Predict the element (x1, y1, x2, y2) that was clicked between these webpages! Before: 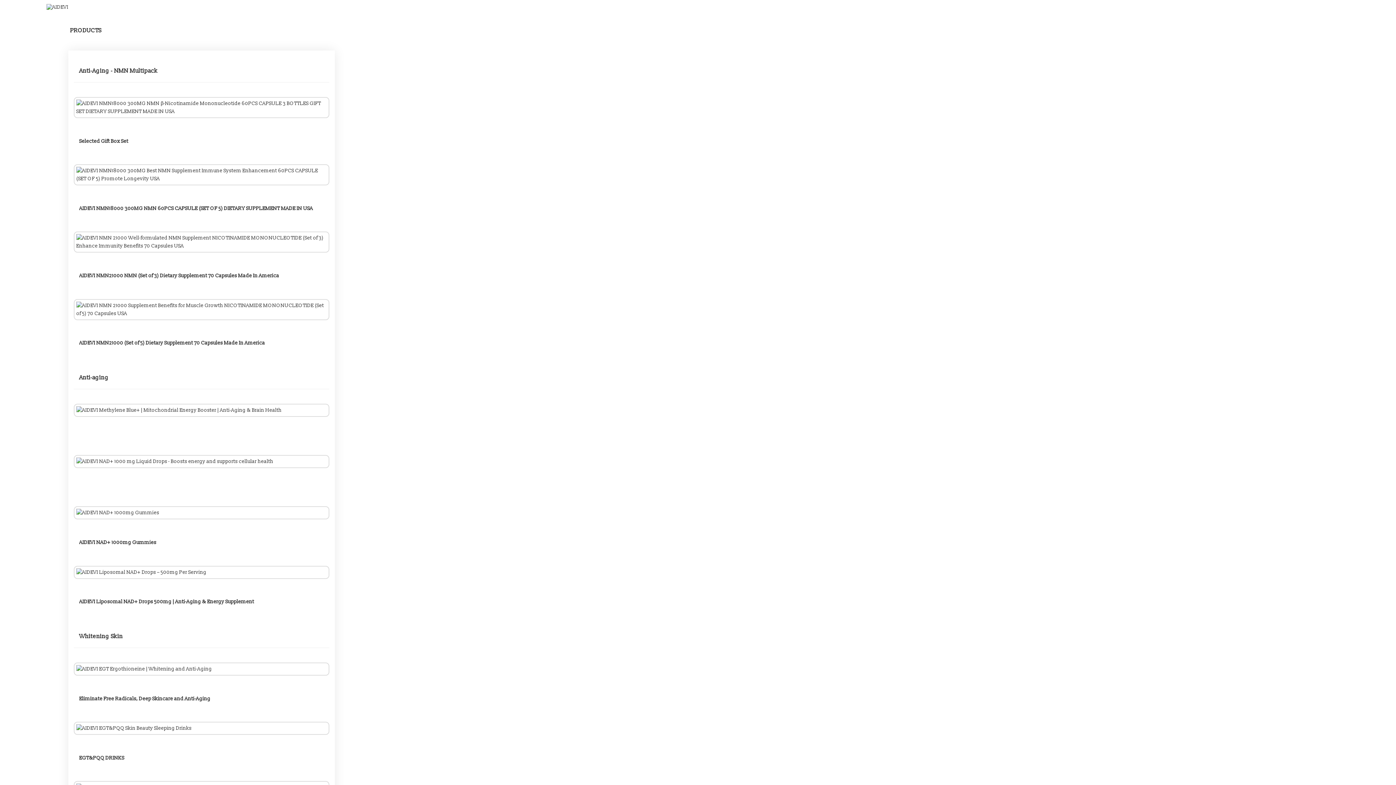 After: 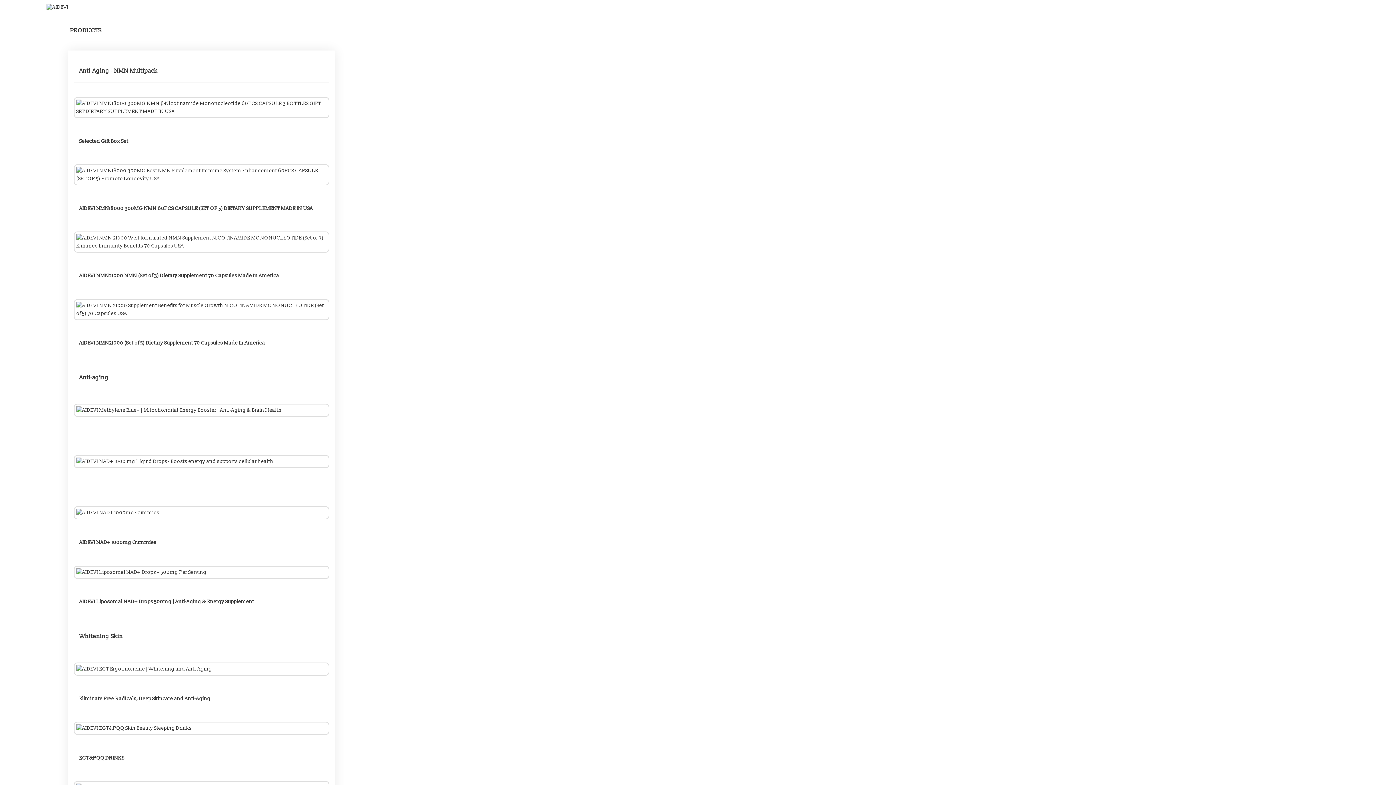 Action: bbox: (73, 722, 329, 735)